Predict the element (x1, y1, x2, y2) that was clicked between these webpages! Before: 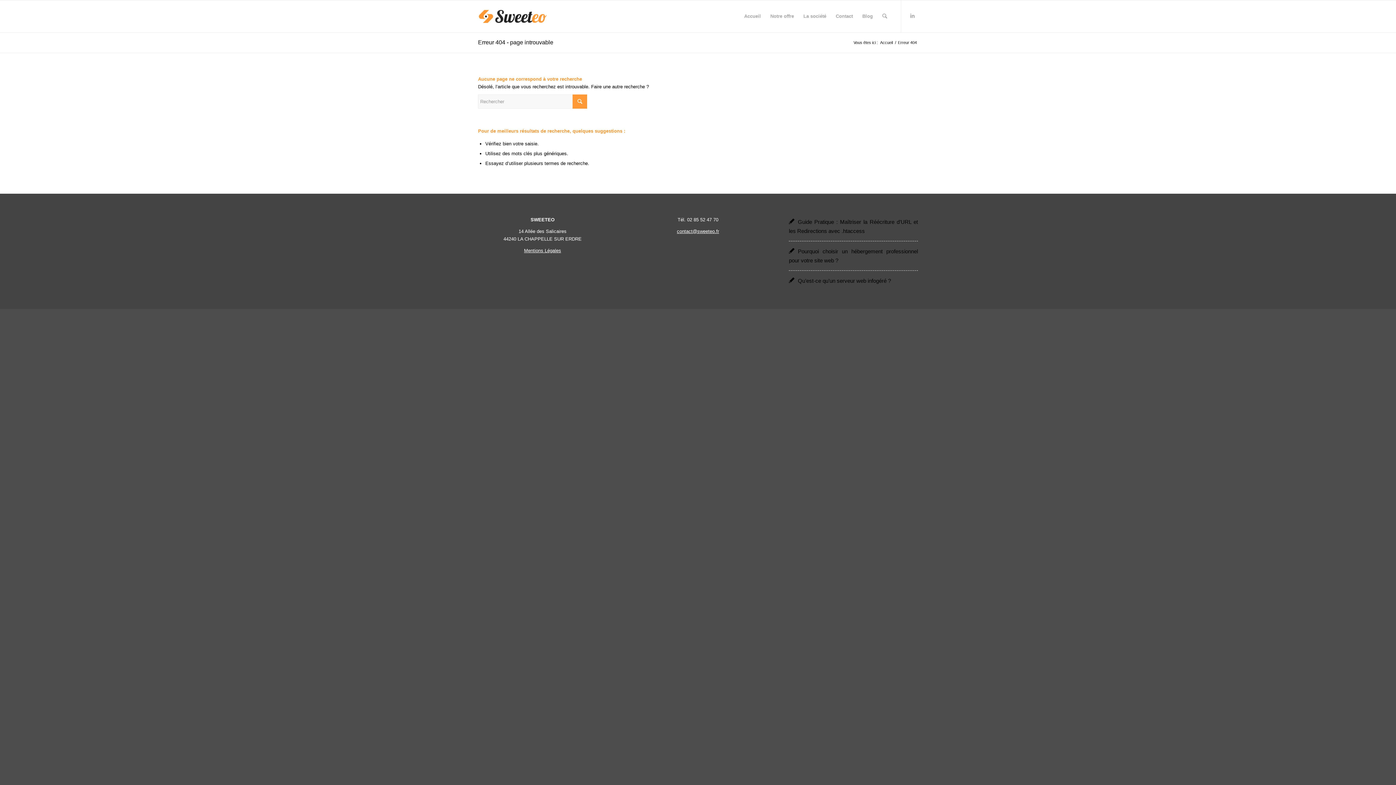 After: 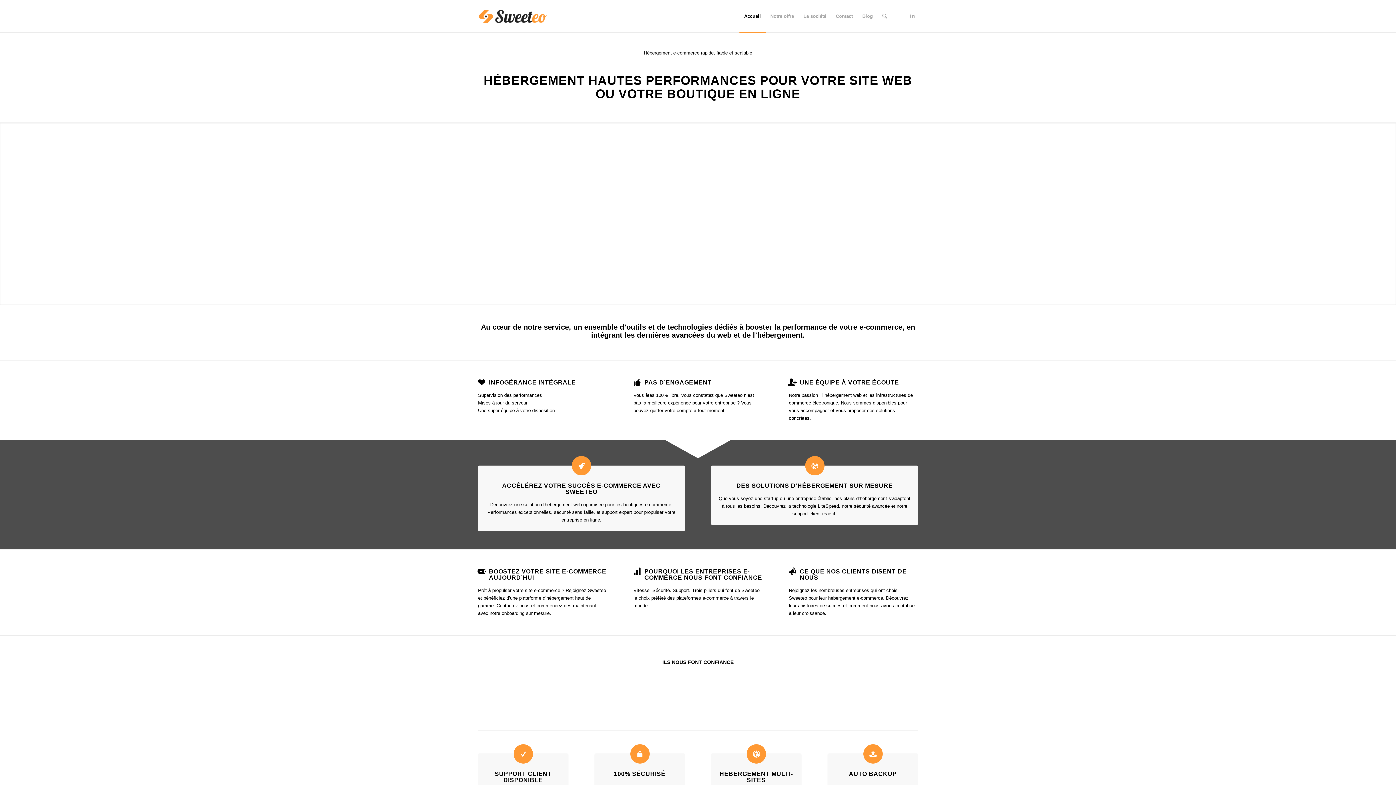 Action: bbox: (478, 0, 547, 32) label: Sweeteo